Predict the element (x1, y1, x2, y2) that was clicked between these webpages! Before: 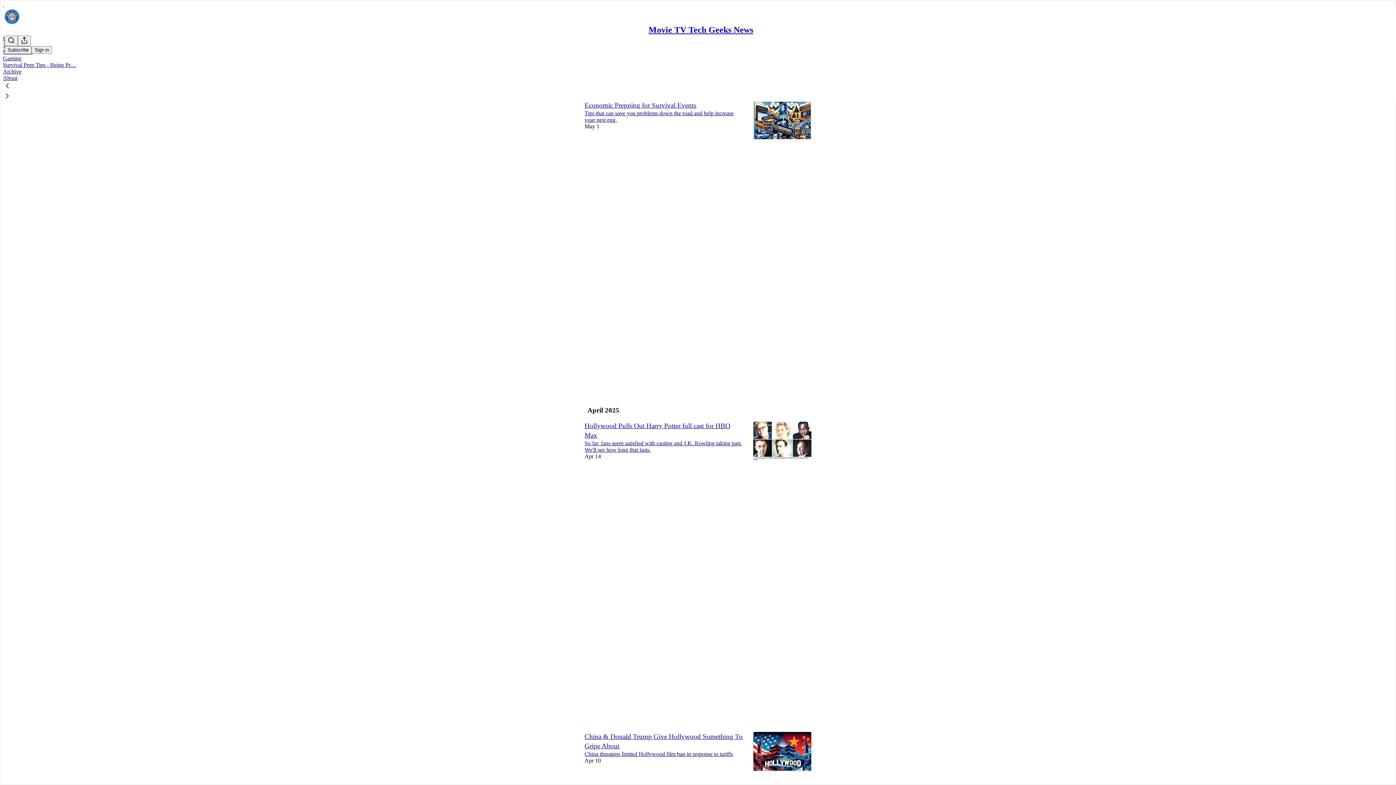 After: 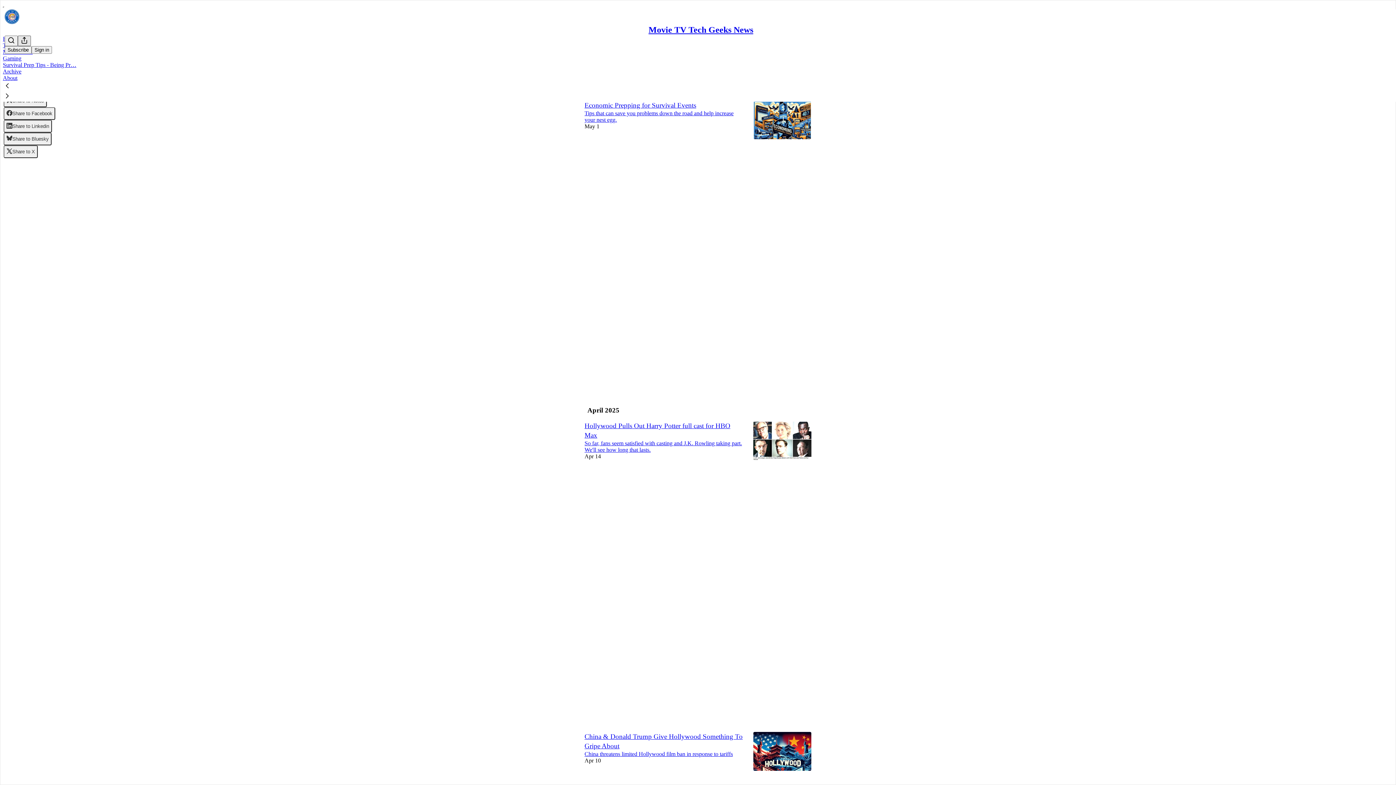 Action: bbox: (17, 35, 30, 46) label: View more